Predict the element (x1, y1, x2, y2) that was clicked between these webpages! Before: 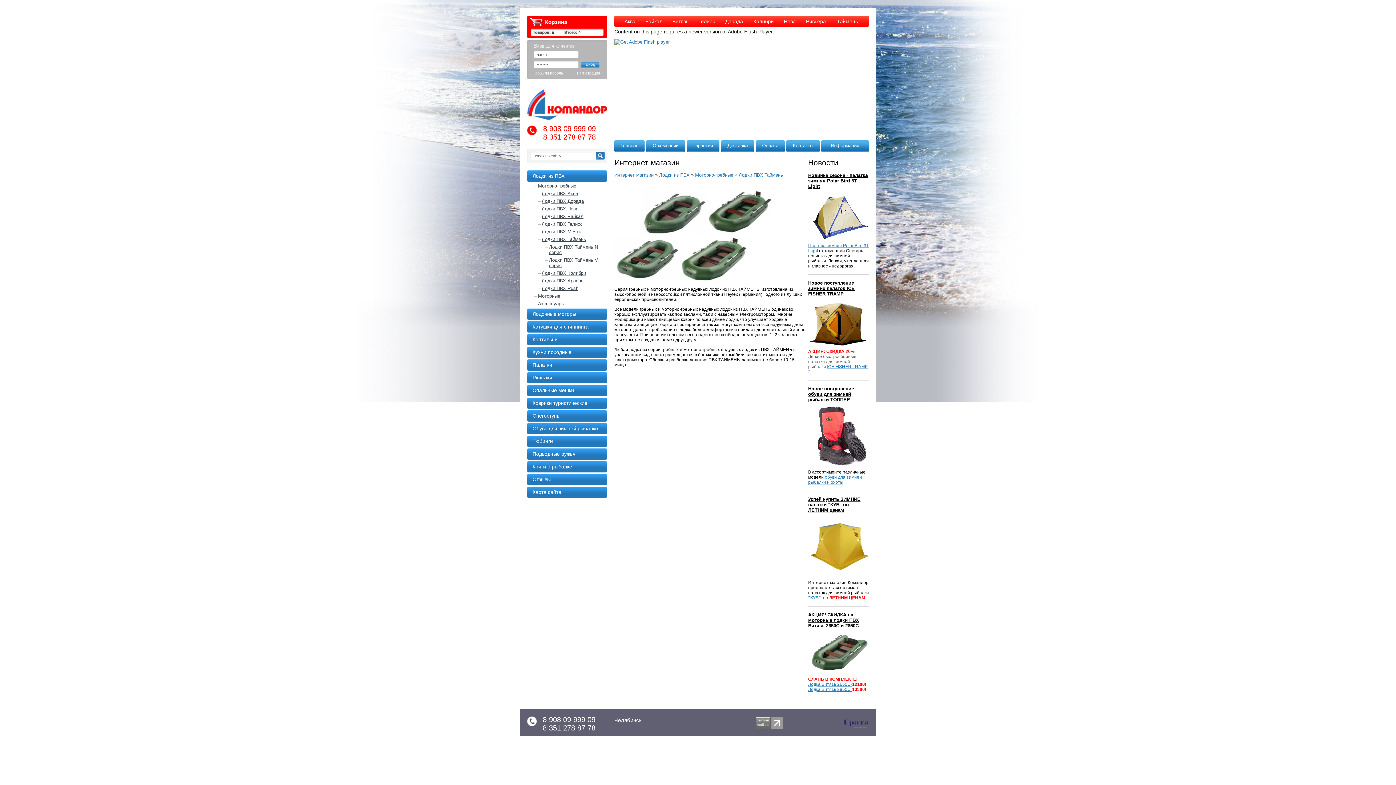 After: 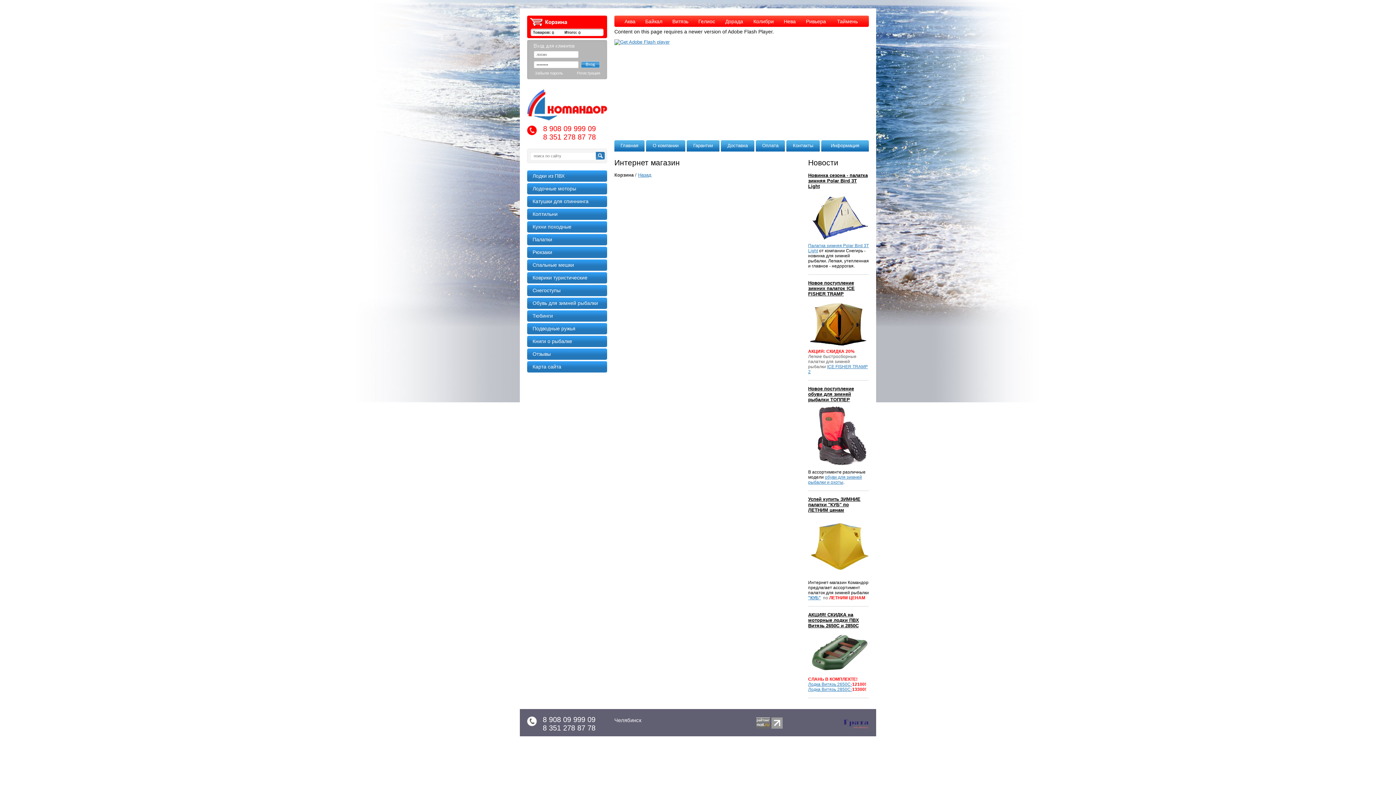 Action: bbox: (529, 22, 567, 28)